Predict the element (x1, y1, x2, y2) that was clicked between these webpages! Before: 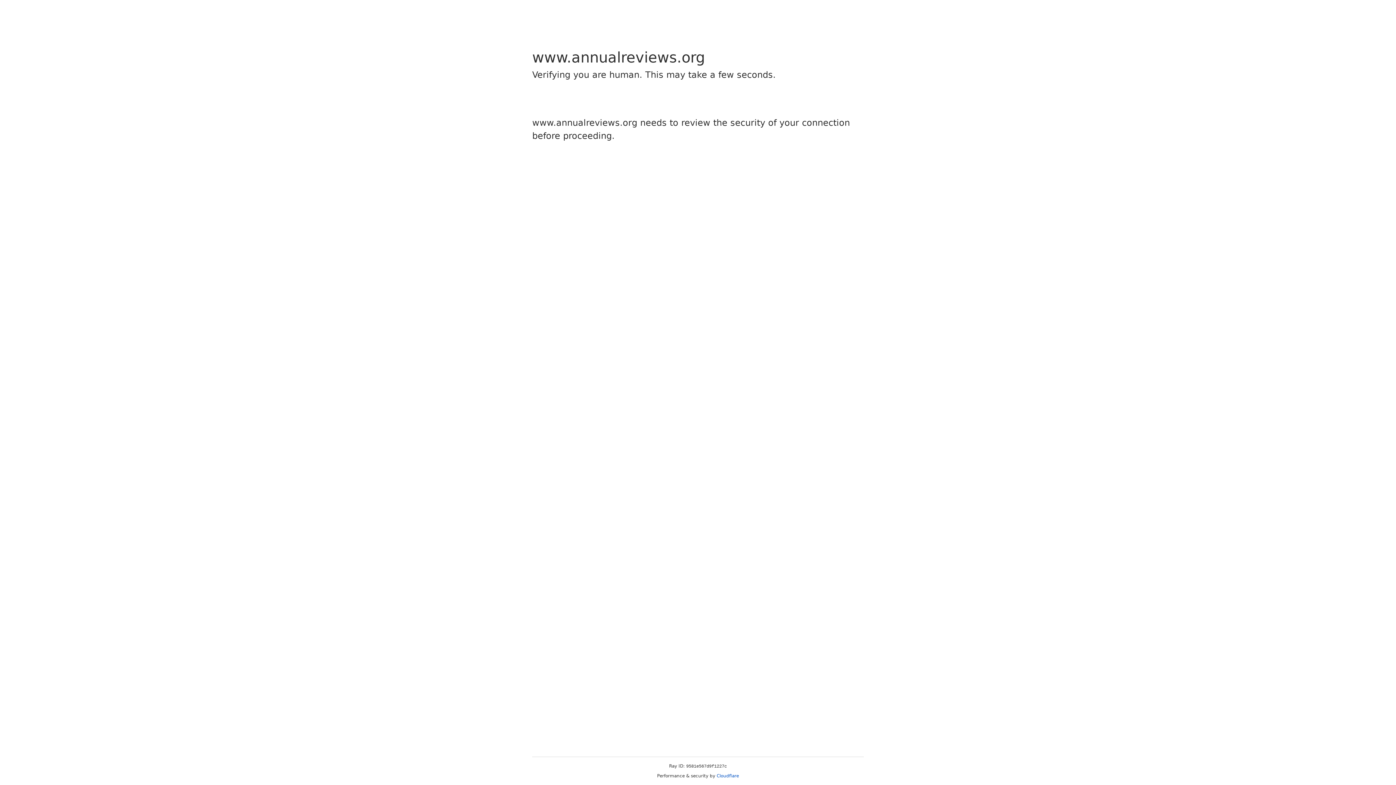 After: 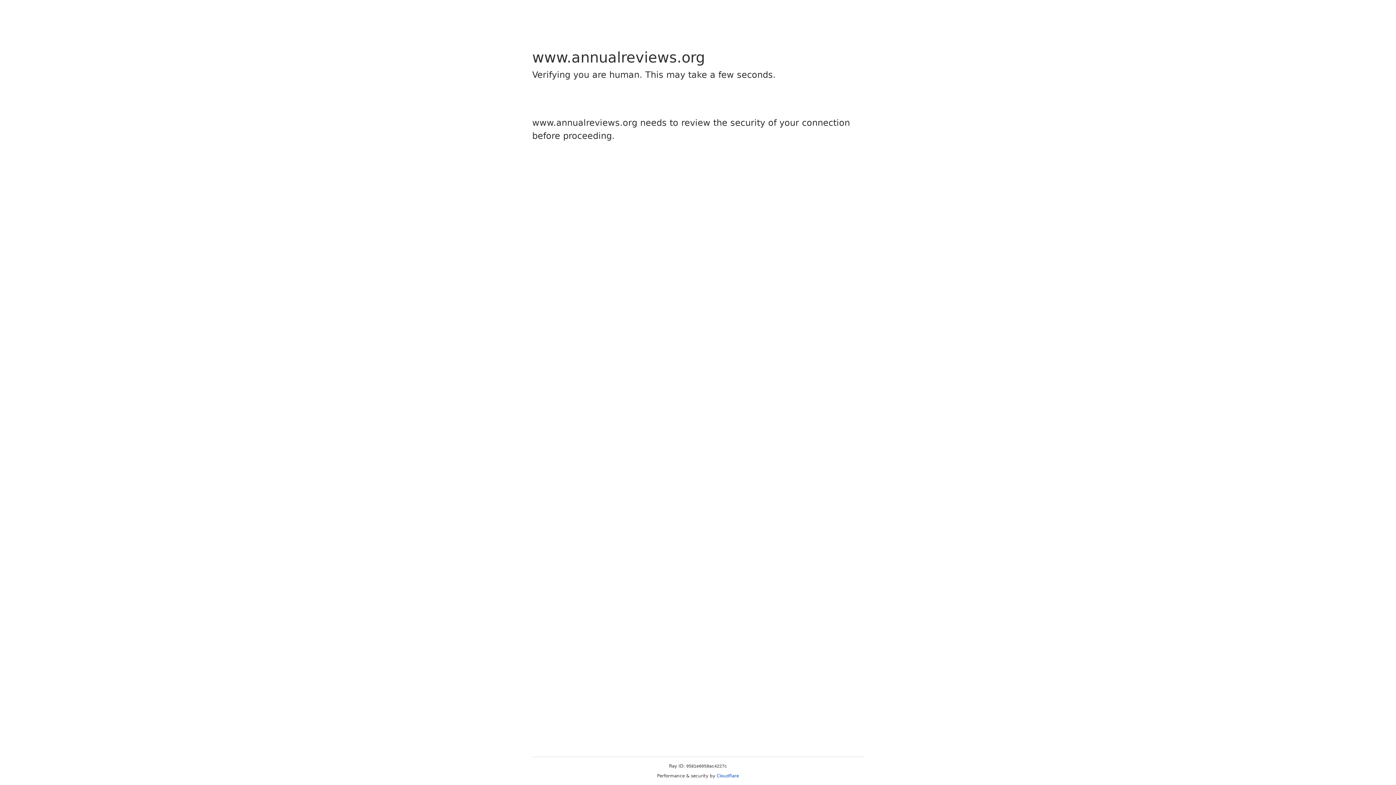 Action: bbox: (716, 773, 739, 778) label: Cloudflare